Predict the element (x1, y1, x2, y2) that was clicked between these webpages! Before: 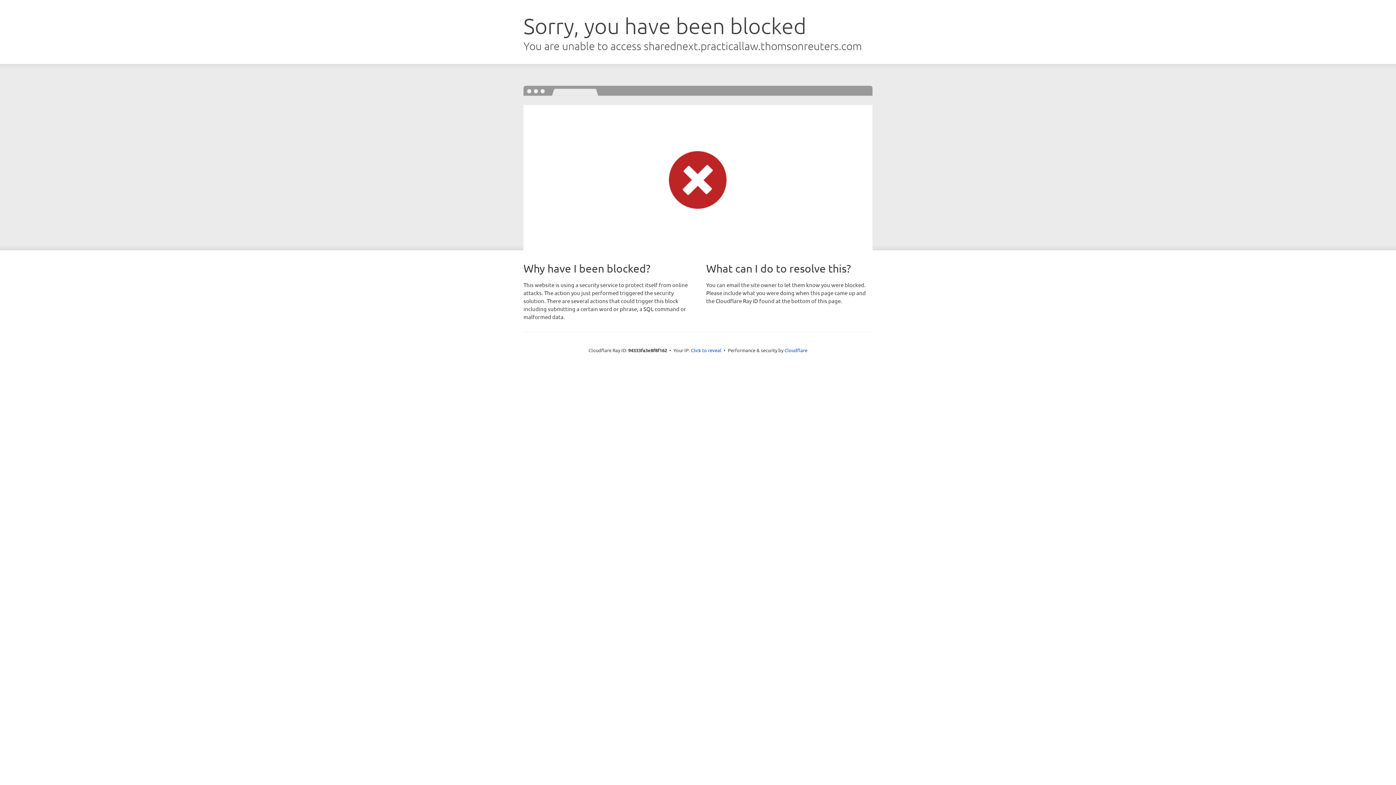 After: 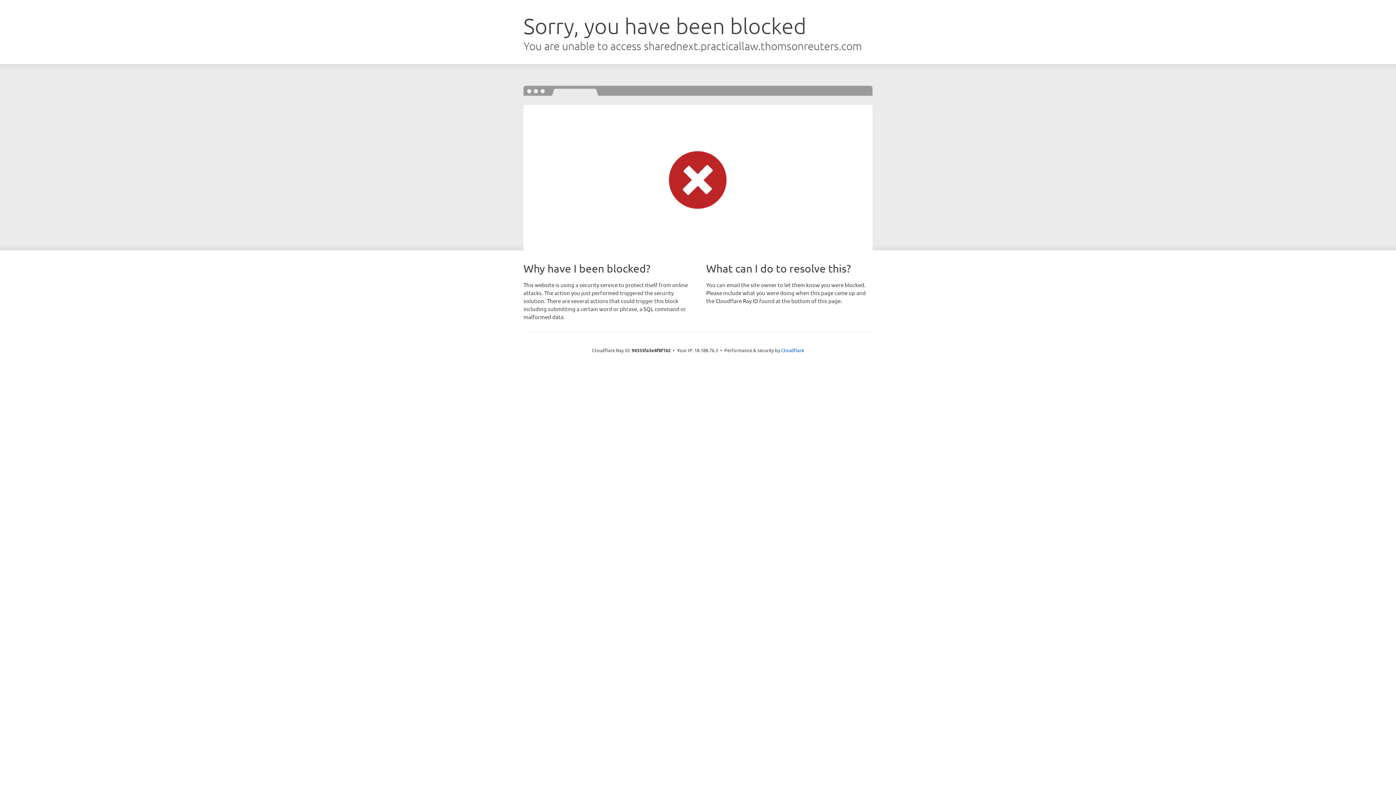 Action: label: Click to reveal bbox: (691, 346, 721, 353)